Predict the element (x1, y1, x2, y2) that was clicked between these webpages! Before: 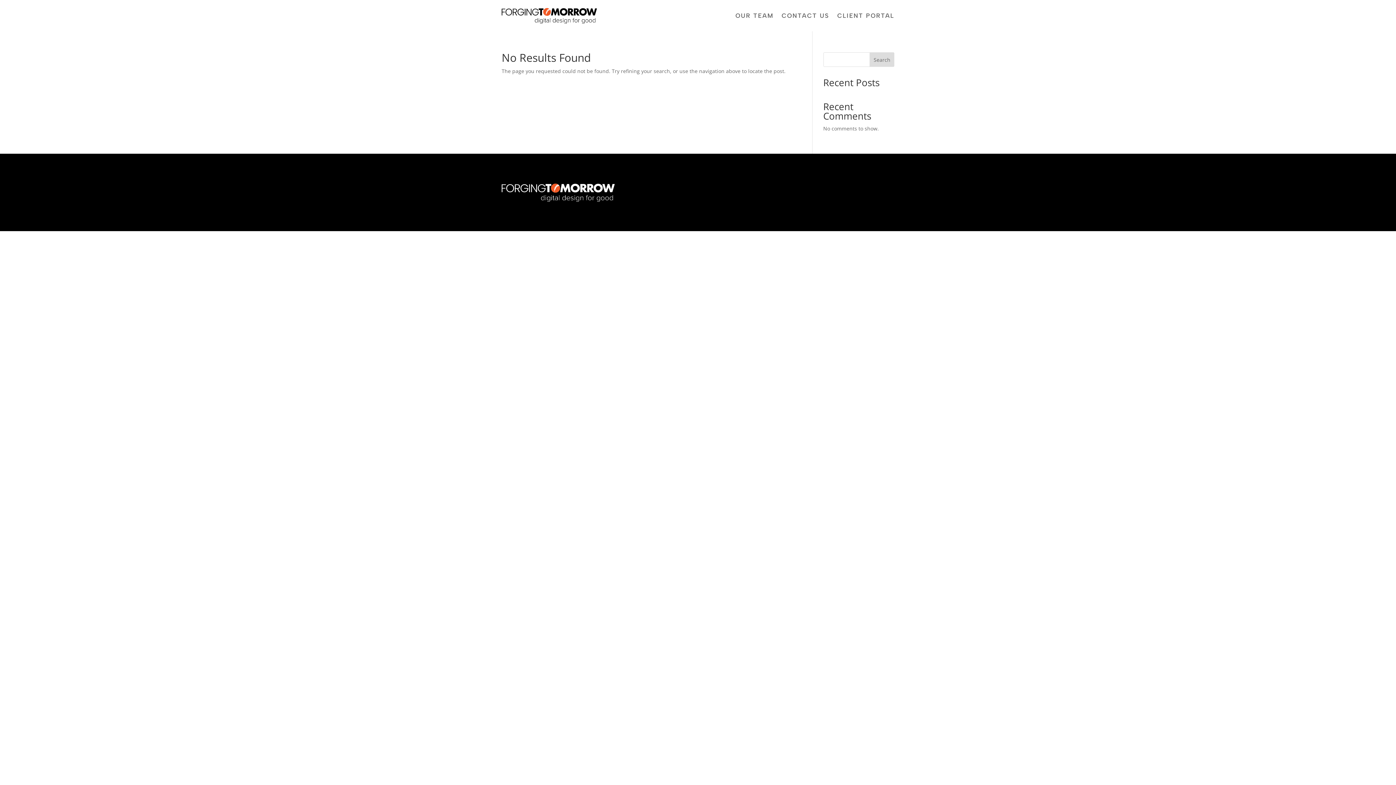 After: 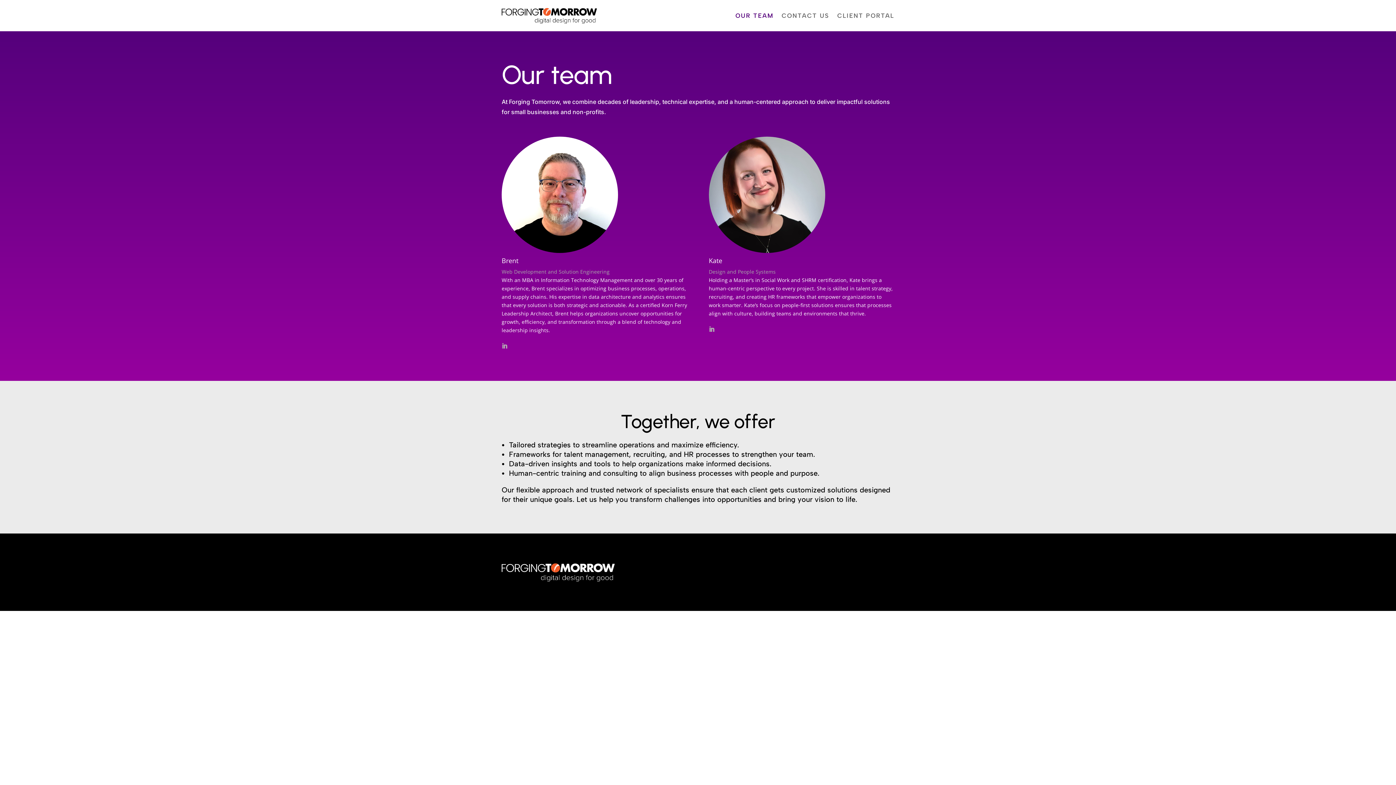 Action: bbox: (735, 1, 773, 29) label: OUR TEAM